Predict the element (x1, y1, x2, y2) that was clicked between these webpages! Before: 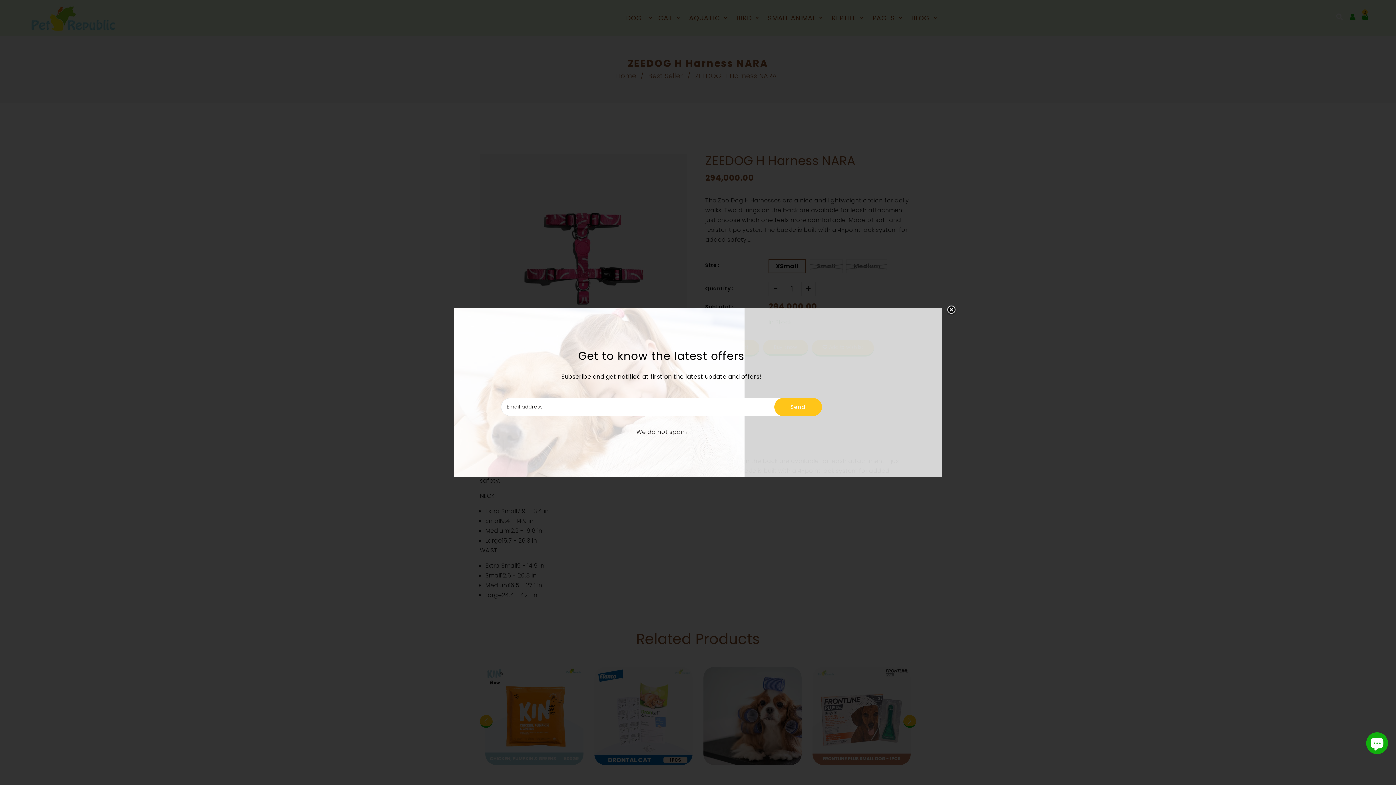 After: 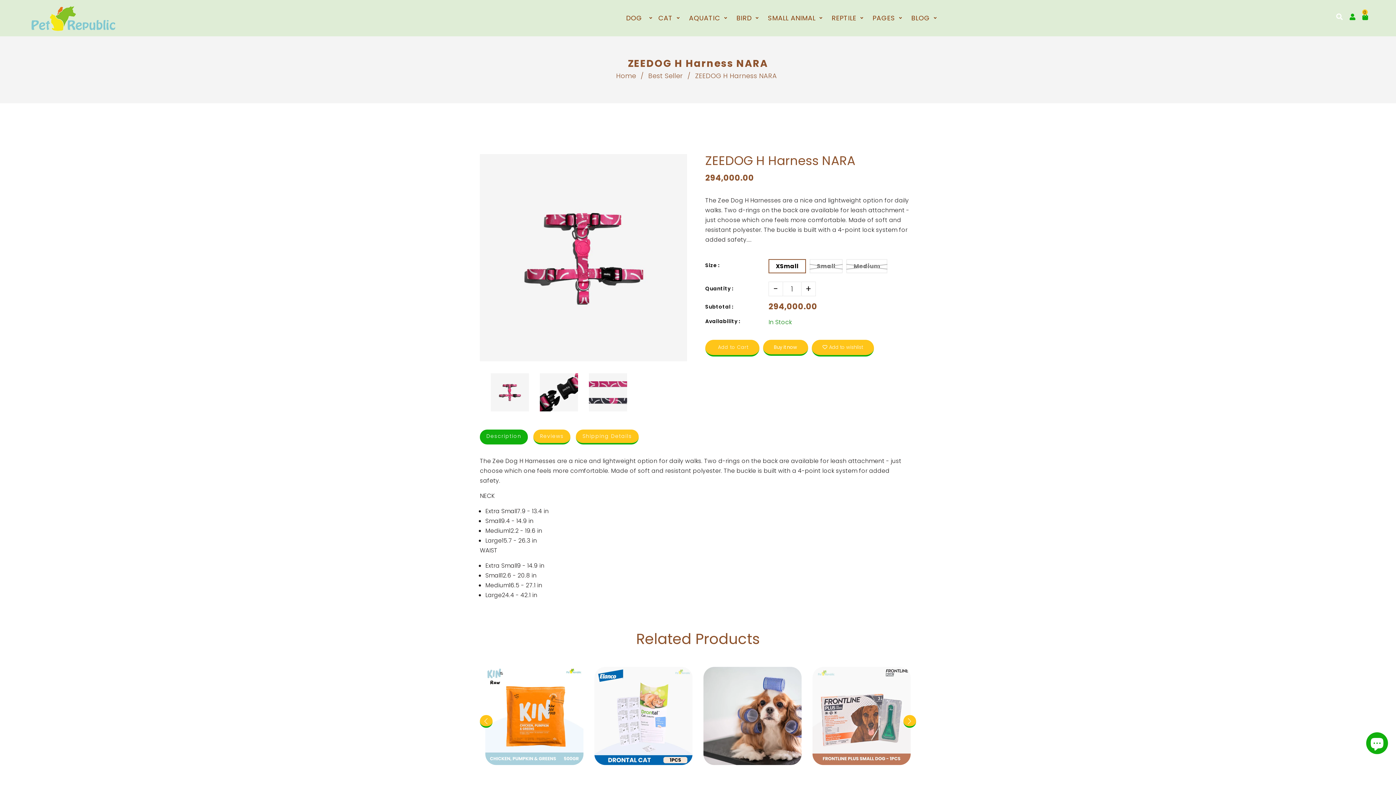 Action: bbox: (941, 299, 962, 321)